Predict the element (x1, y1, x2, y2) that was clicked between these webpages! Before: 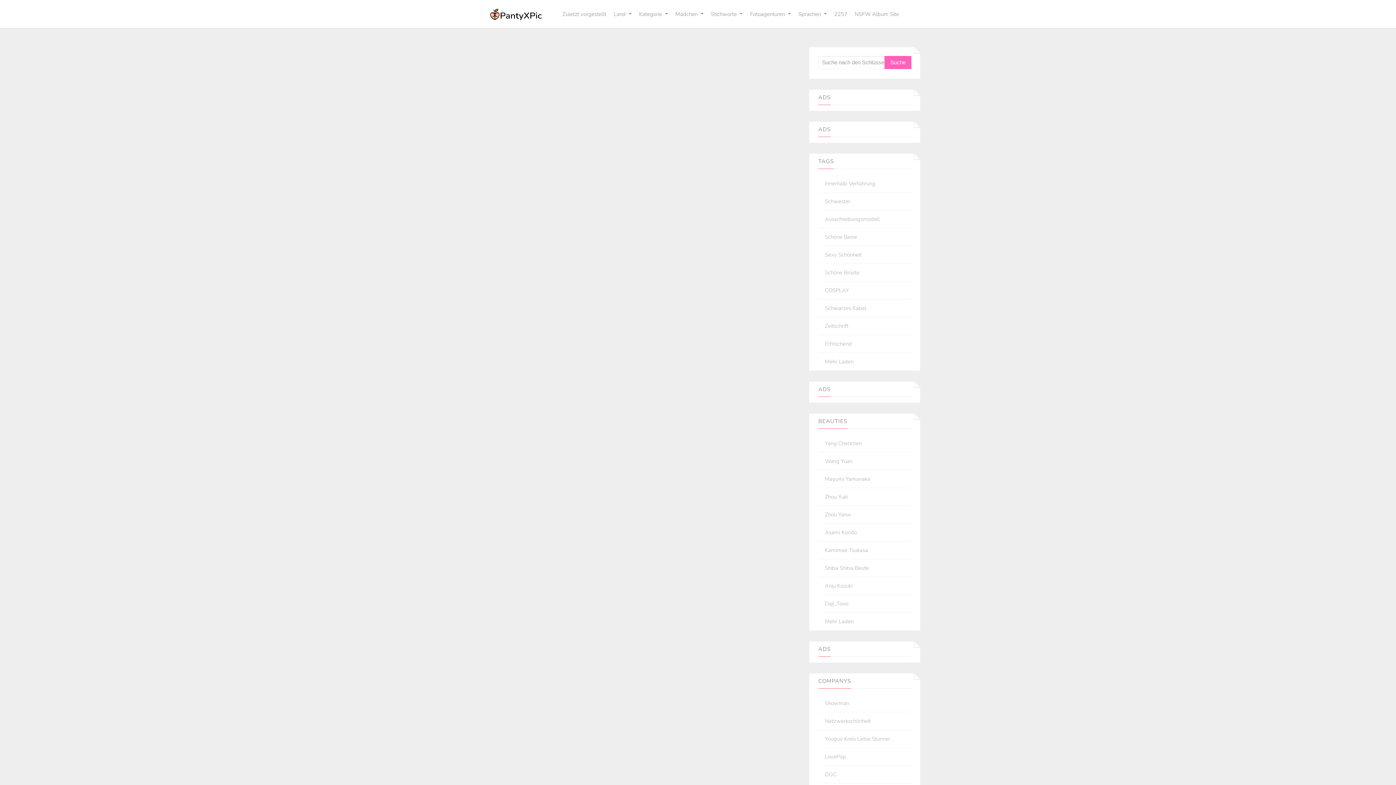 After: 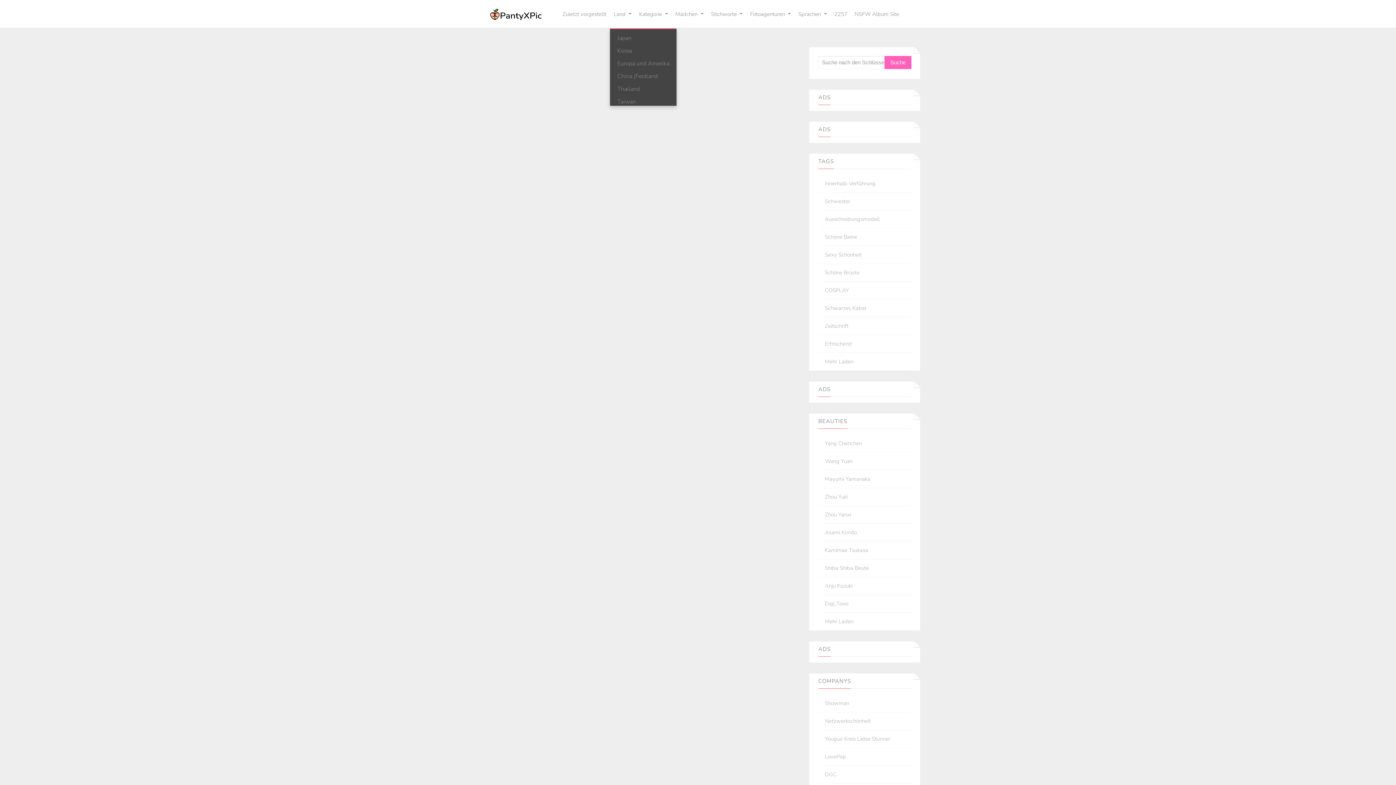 Action: label: Land bbox: (610, 0, 635, 28)